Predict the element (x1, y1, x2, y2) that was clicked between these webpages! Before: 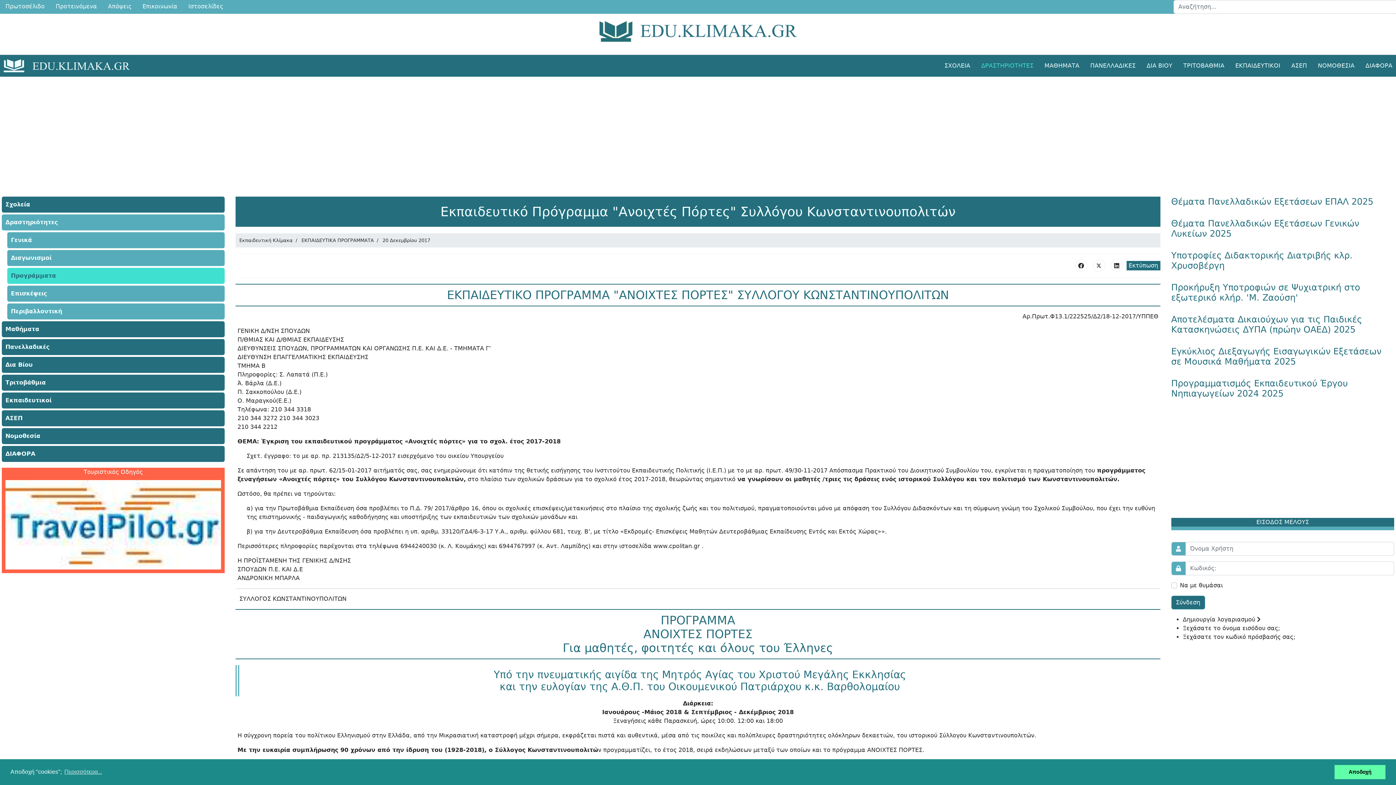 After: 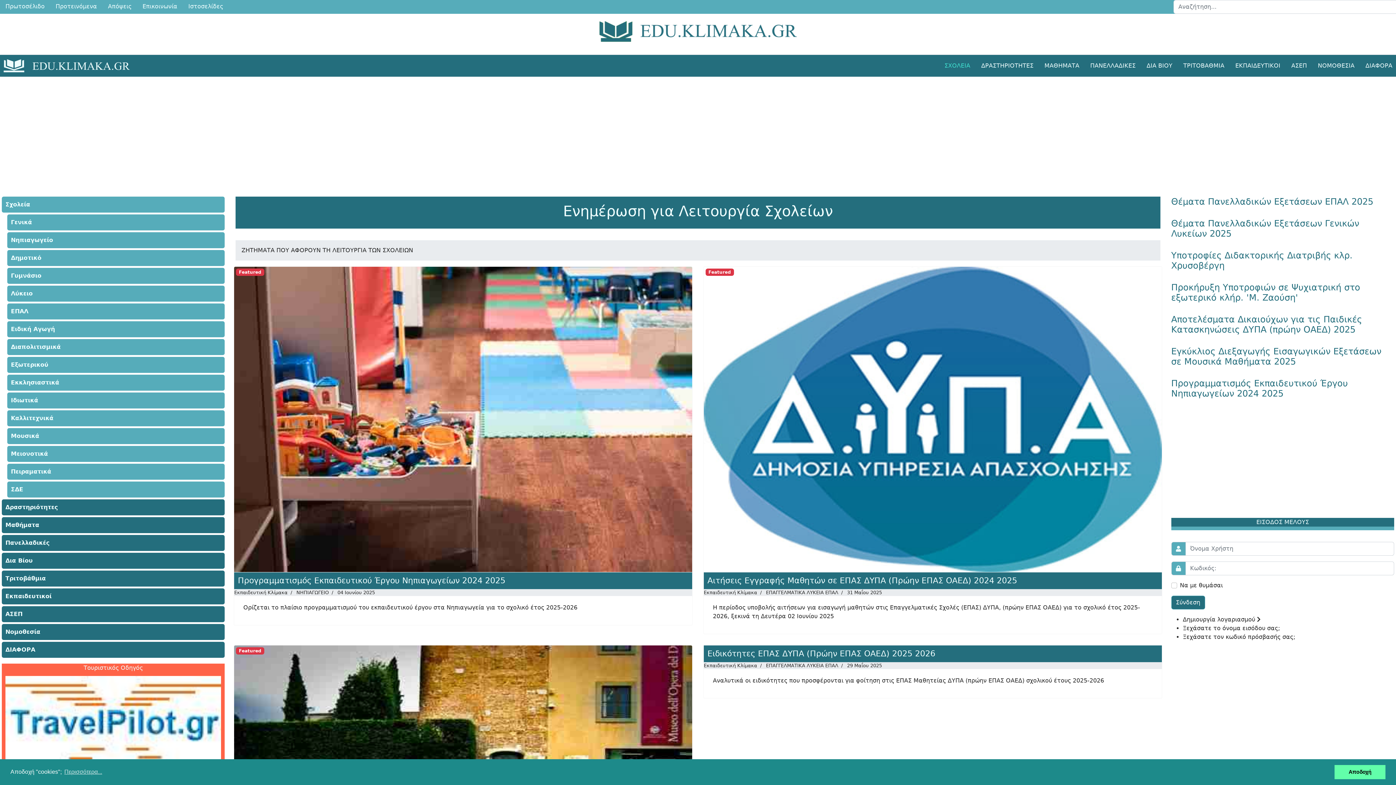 Action: label: ΣΧΟΛΕΙΑ bbox: (939, 54, 976, 76)